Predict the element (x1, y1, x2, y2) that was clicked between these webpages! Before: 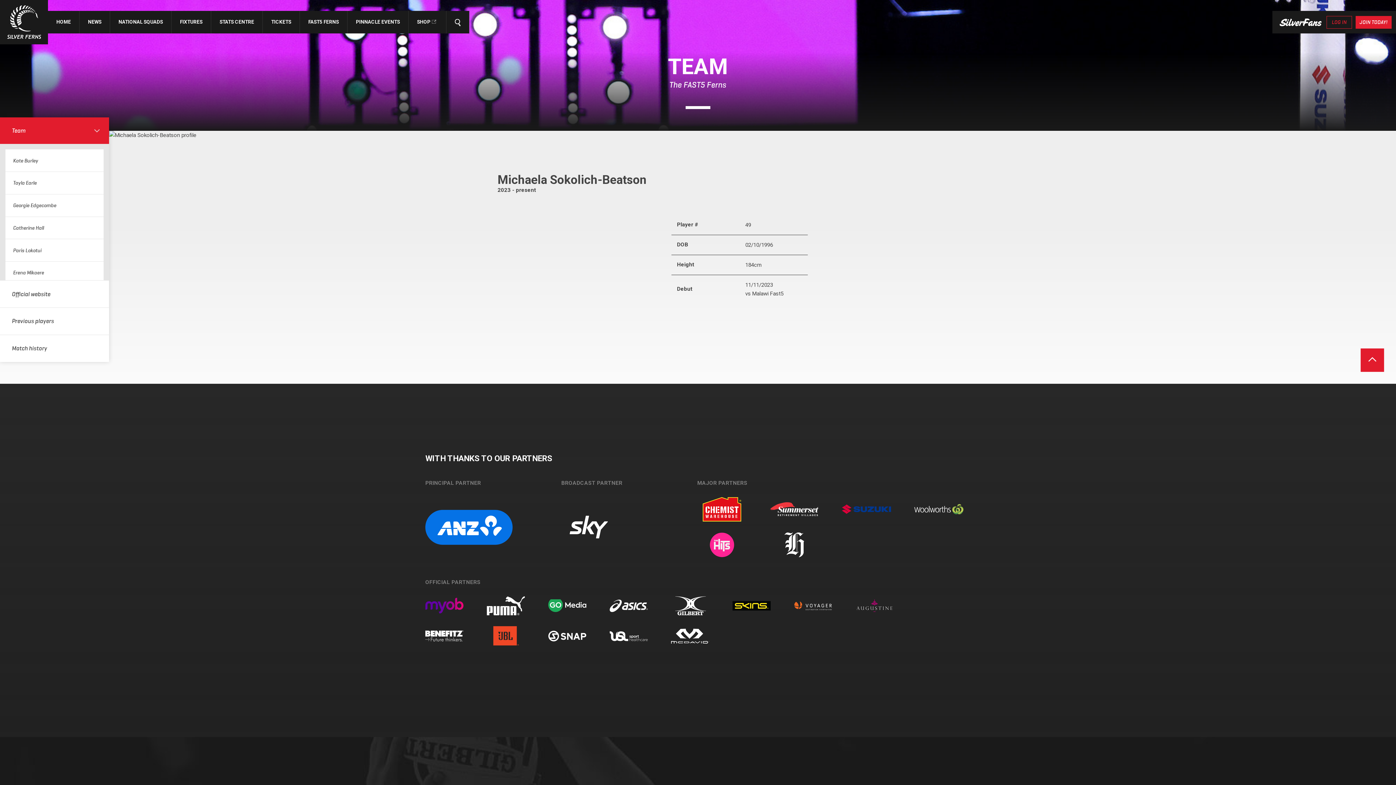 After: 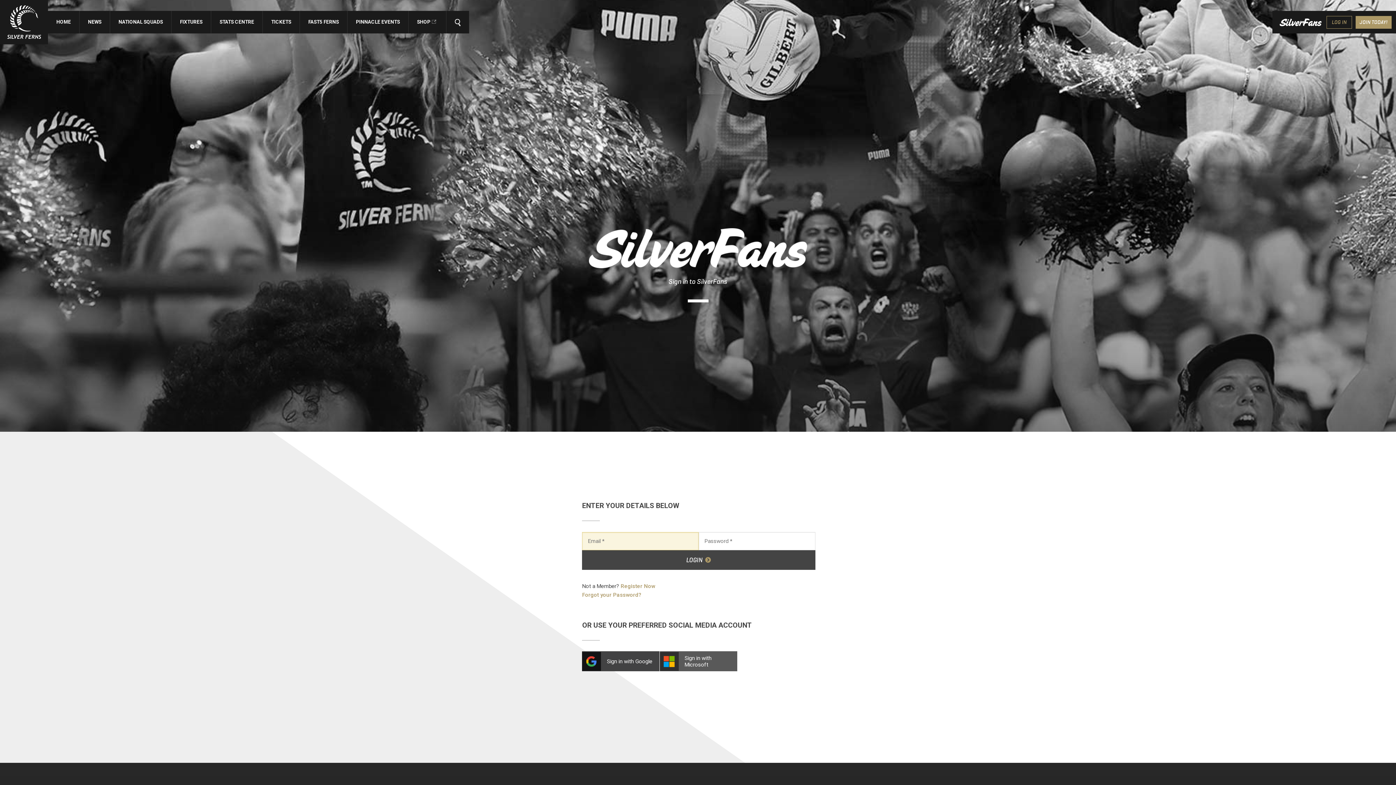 Action: bbox: (1278, 17, 1325, 26)